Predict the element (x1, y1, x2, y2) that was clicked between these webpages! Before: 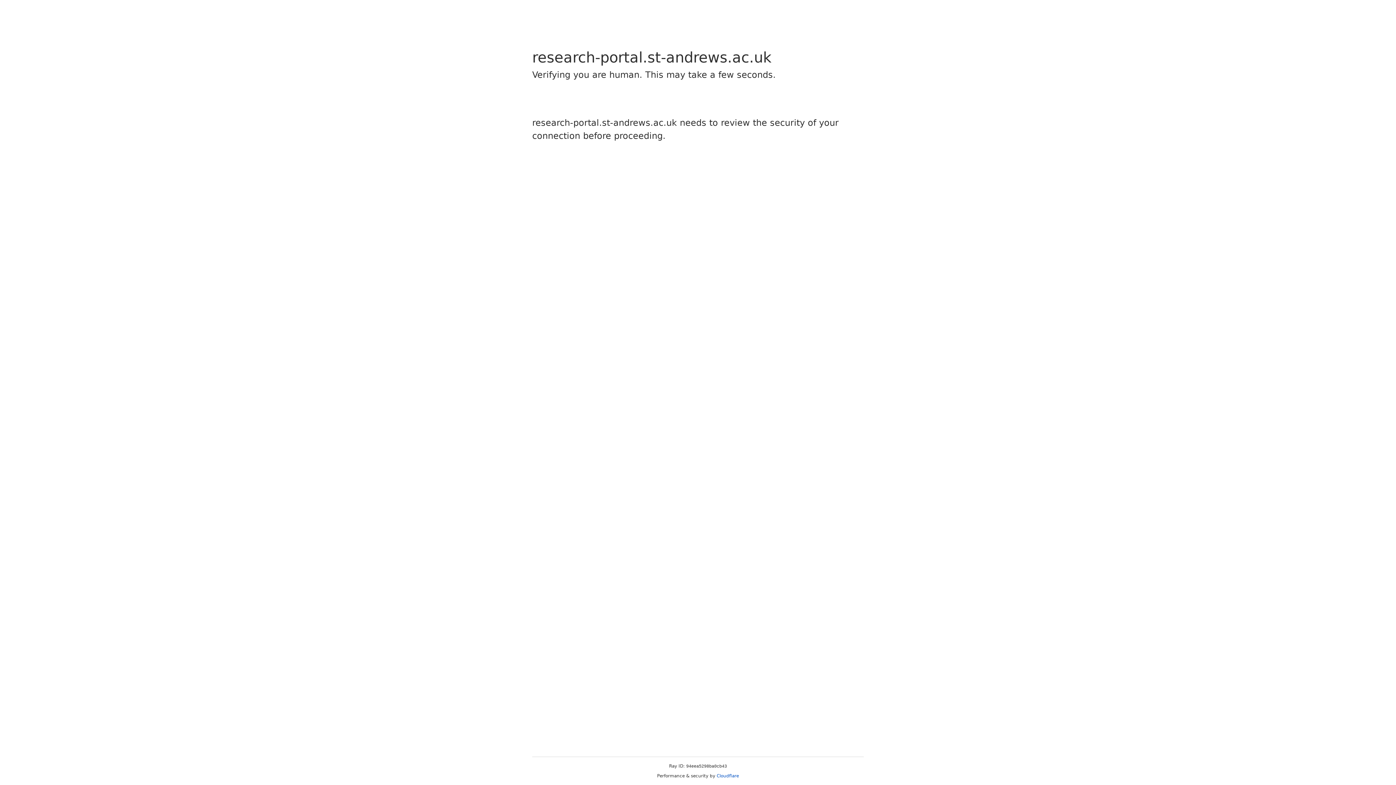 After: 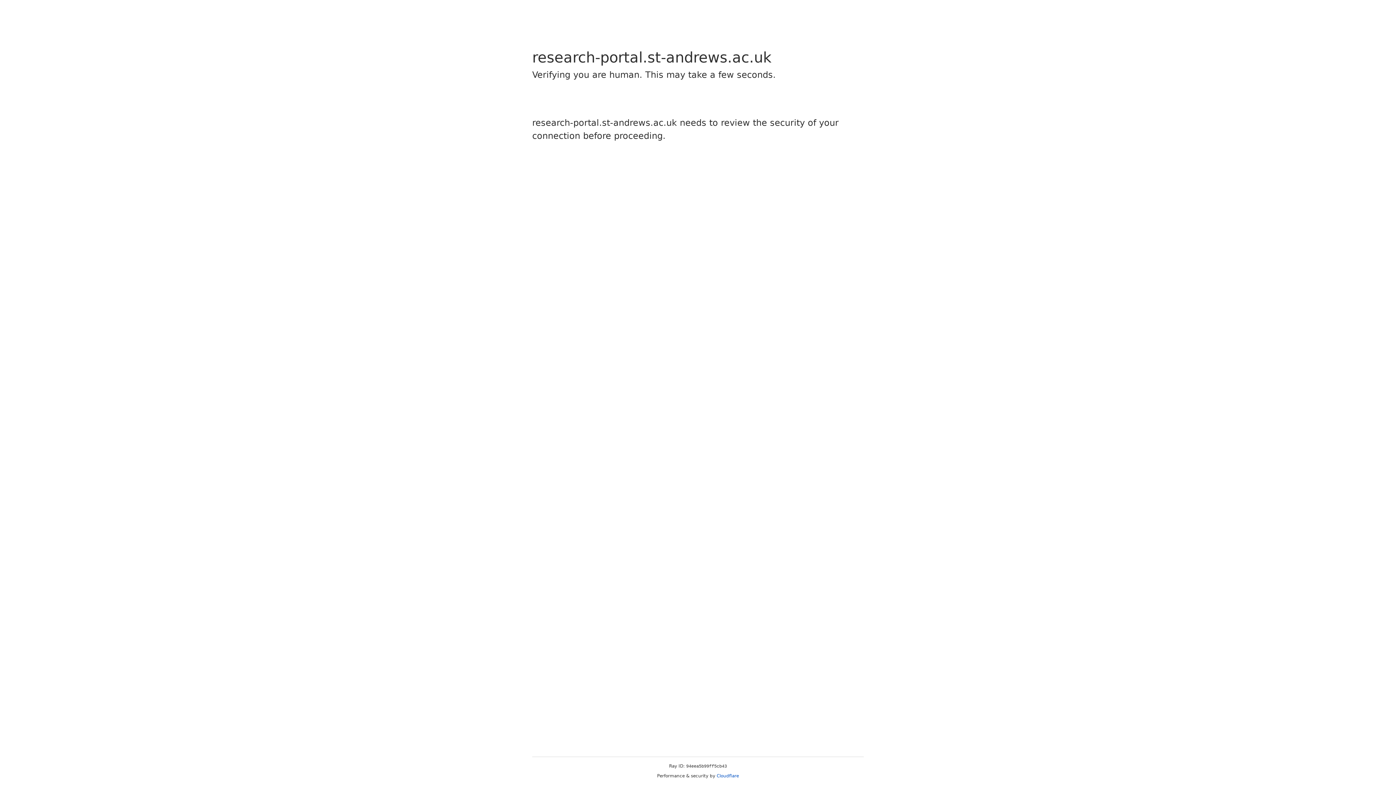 Action: label: Cloudflare bbox: (716, 773, 739, 778)